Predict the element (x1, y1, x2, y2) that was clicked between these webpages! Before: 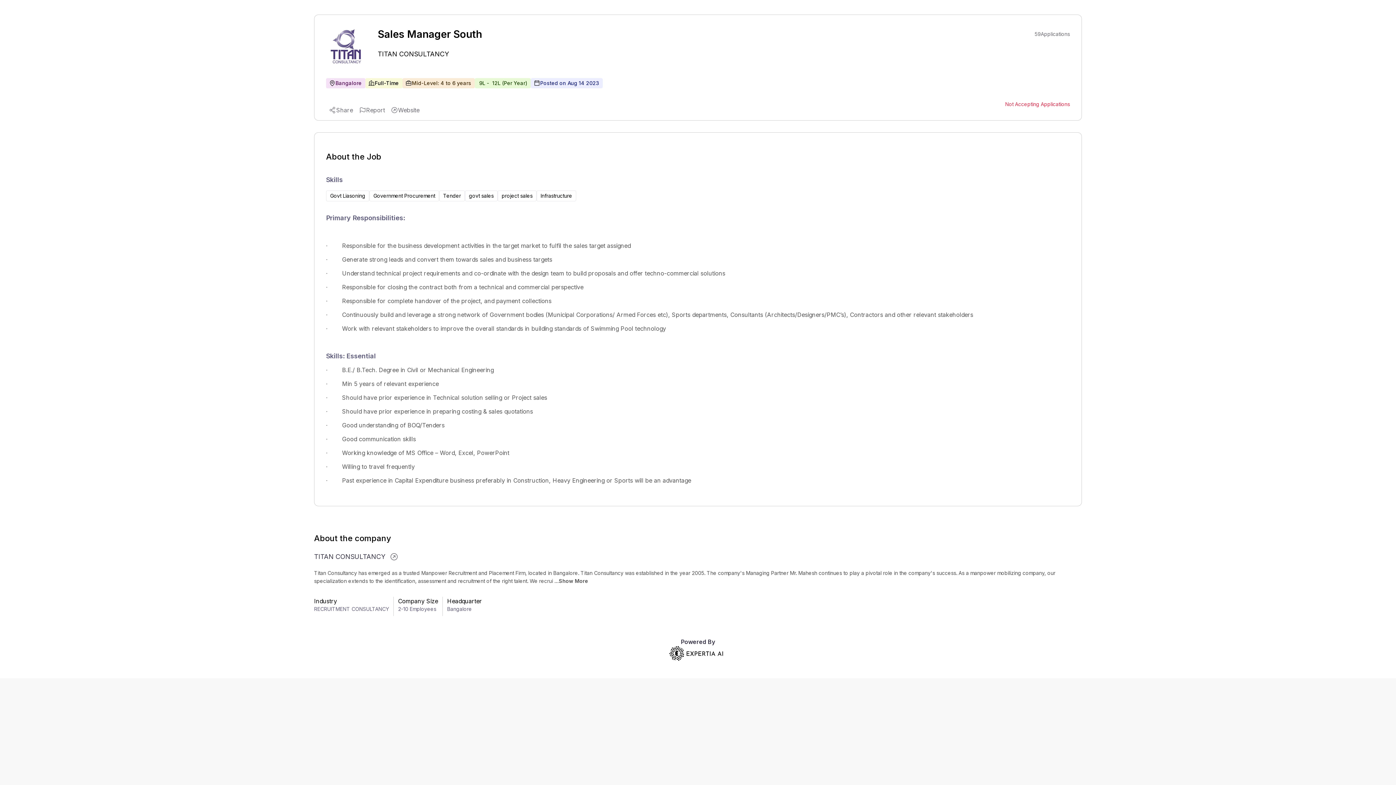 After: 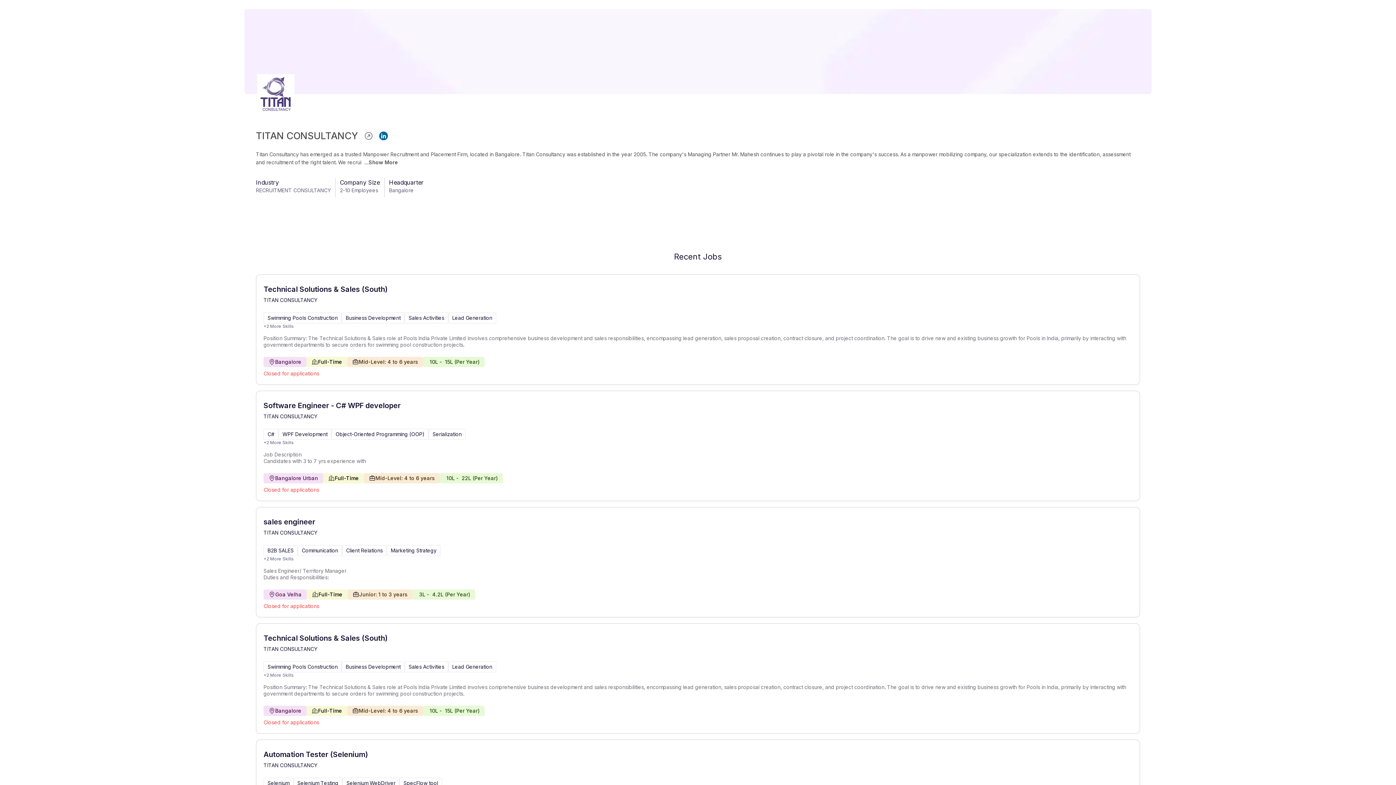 Action: label: TITAN CONSULTANCY bbox: (377, 47, 449, 60)